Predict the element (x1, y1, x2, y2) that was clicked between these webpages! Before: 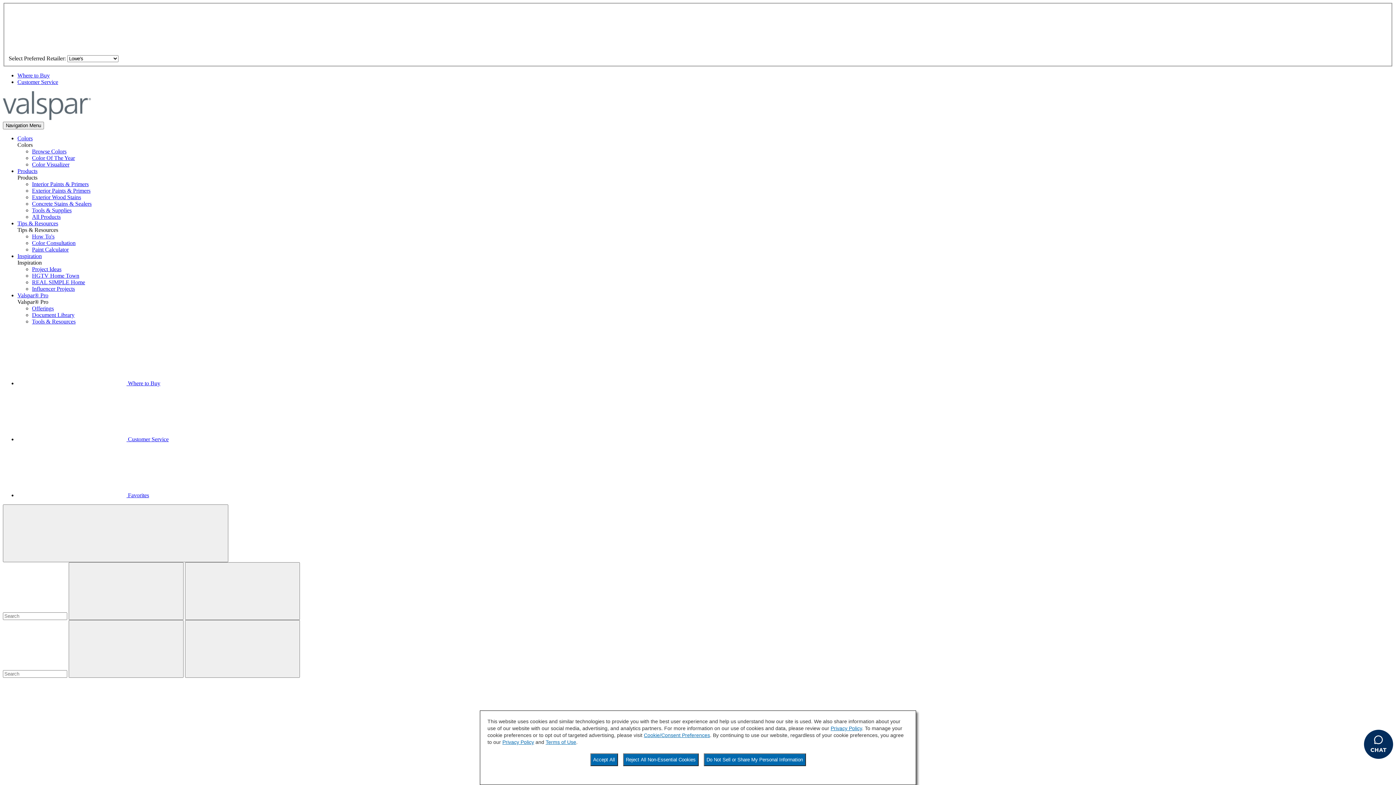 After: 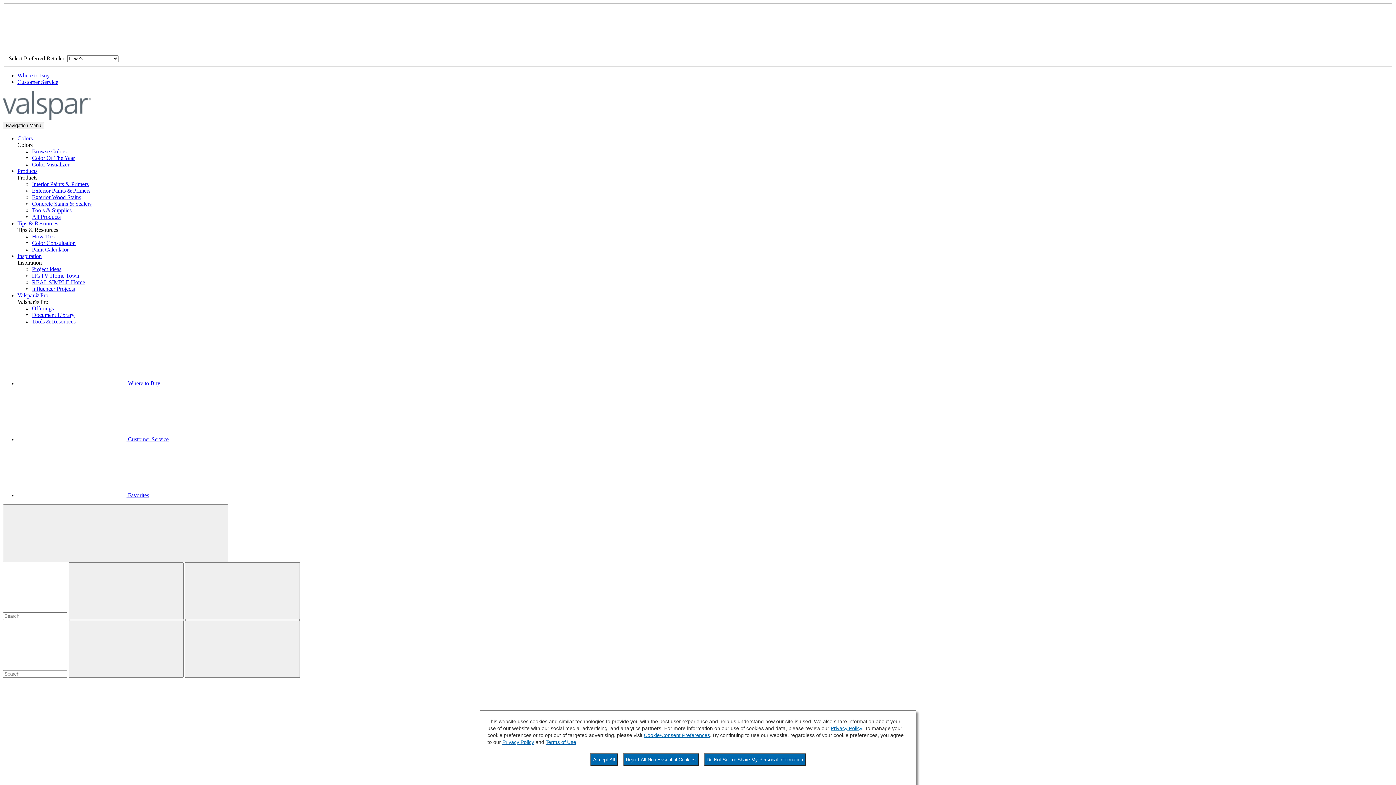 Action: label: Browse Colors bbox: (32, 148, 66, 154)